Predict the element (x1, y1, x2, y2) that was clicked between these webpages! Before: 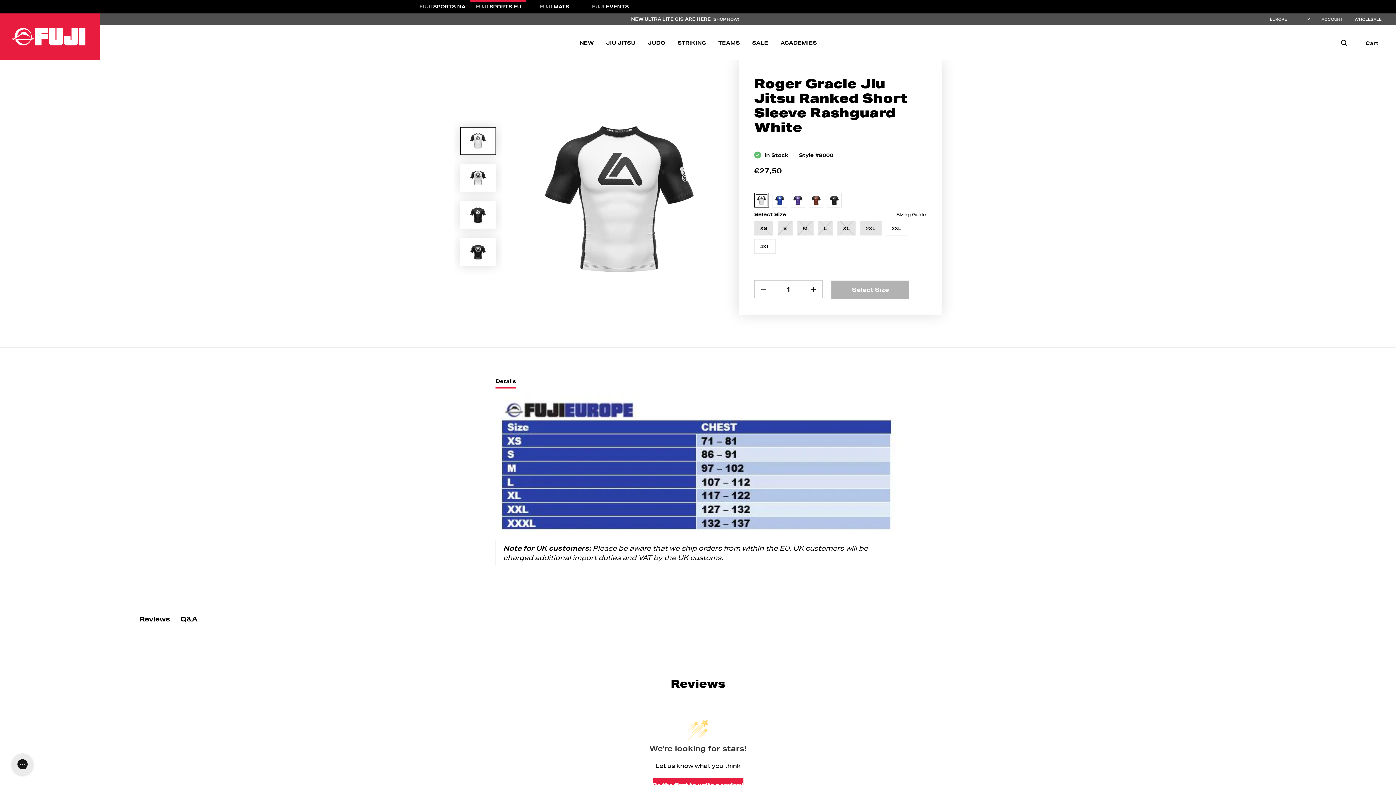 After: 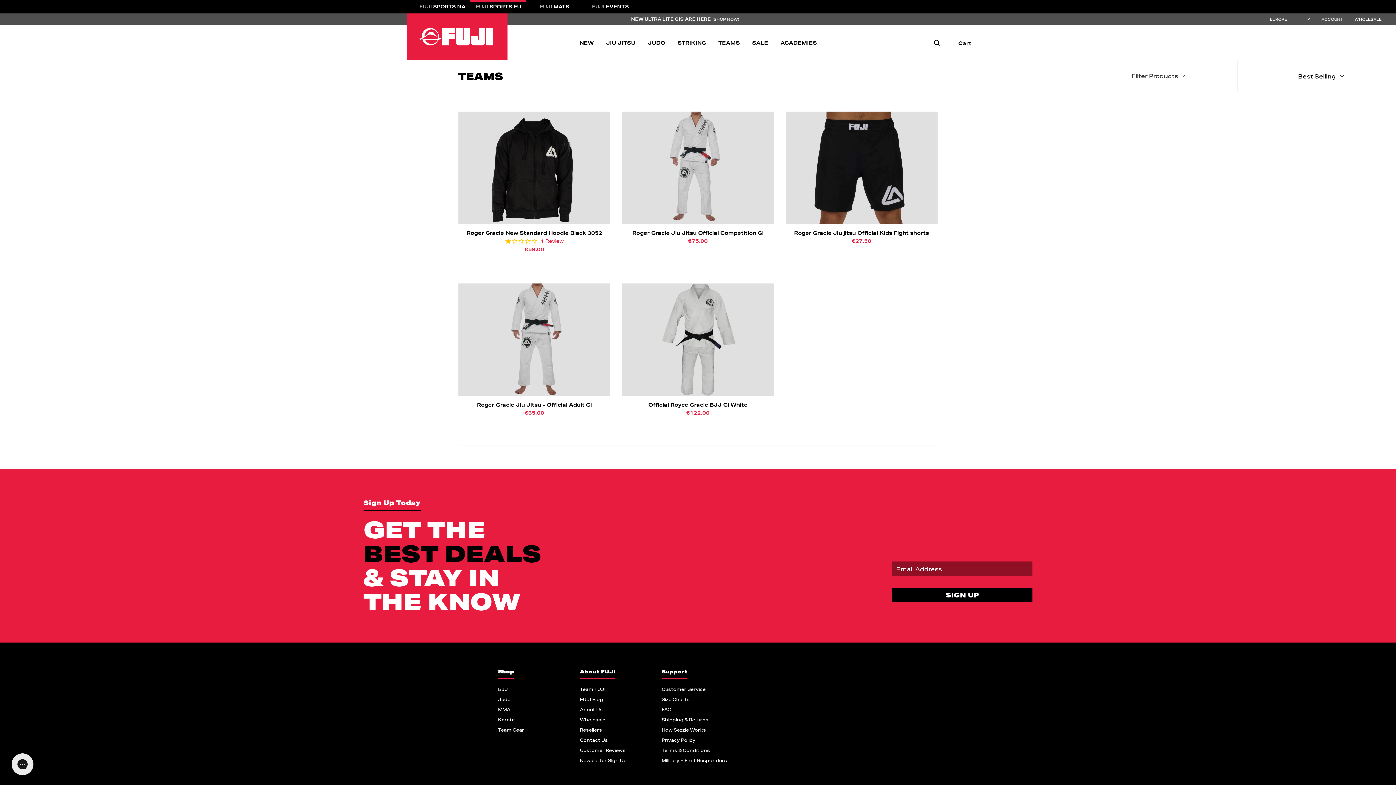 Action: bbox: (714, 37, 743, 48) label: TEAMS